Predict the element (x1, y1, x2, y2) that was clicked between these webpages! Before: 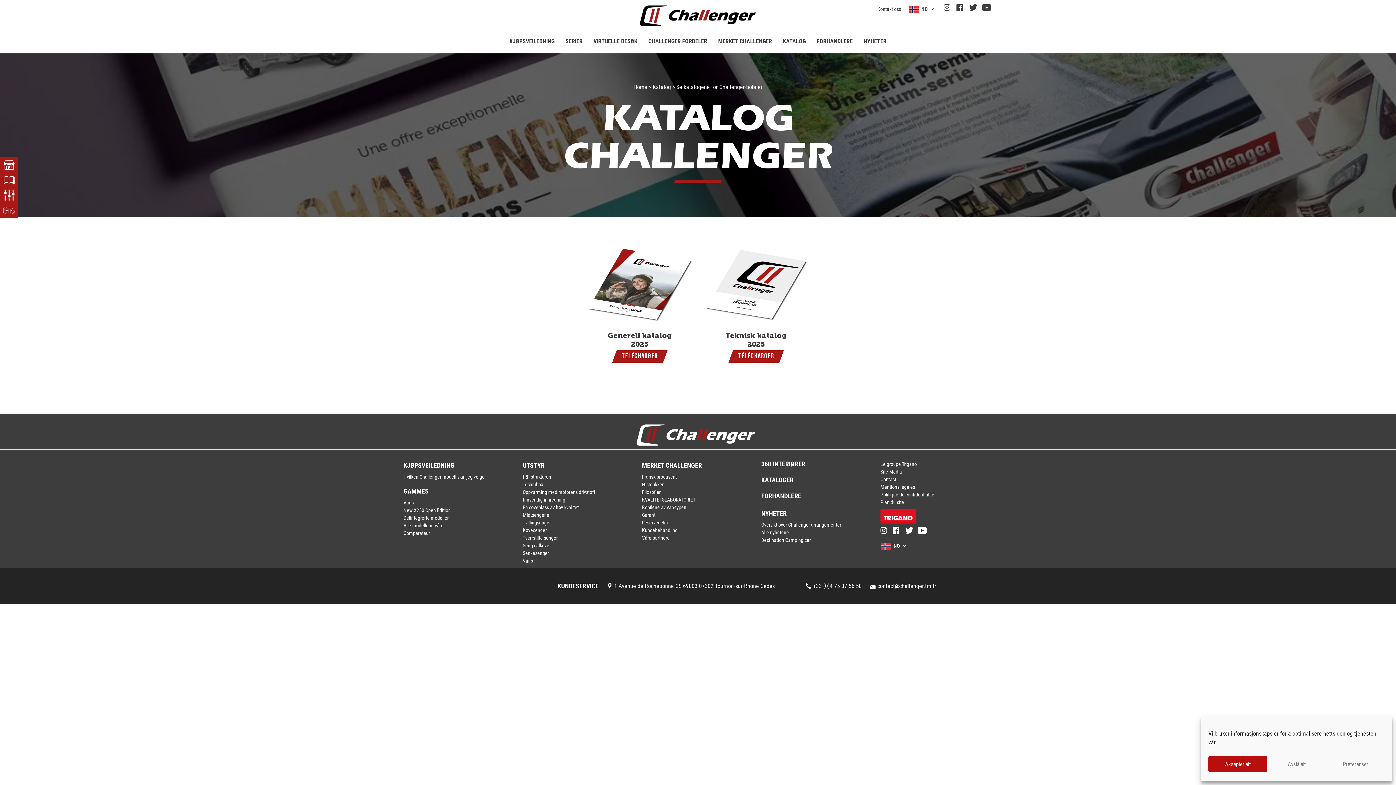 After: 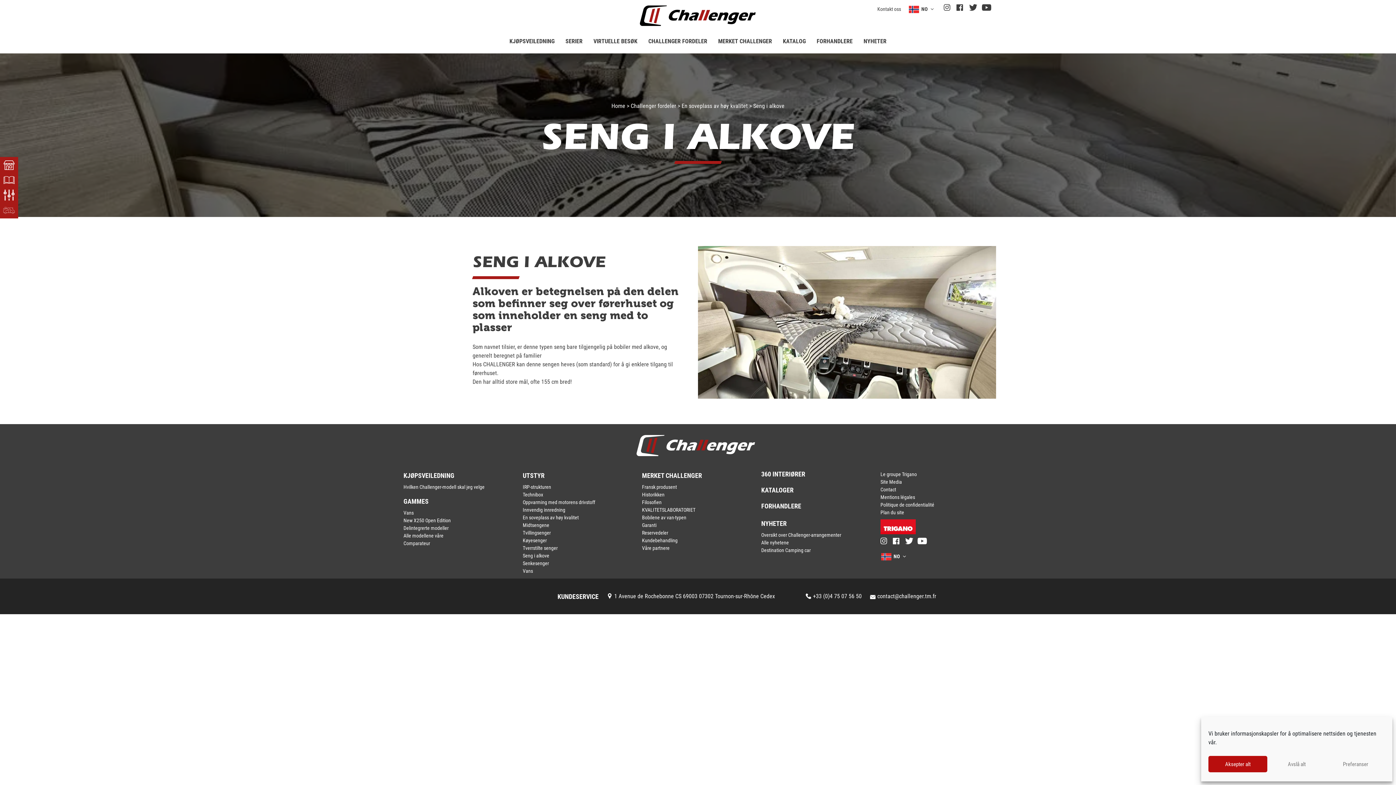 Action: bbox: (522, 542, 549, 548) label: Seng i alkove